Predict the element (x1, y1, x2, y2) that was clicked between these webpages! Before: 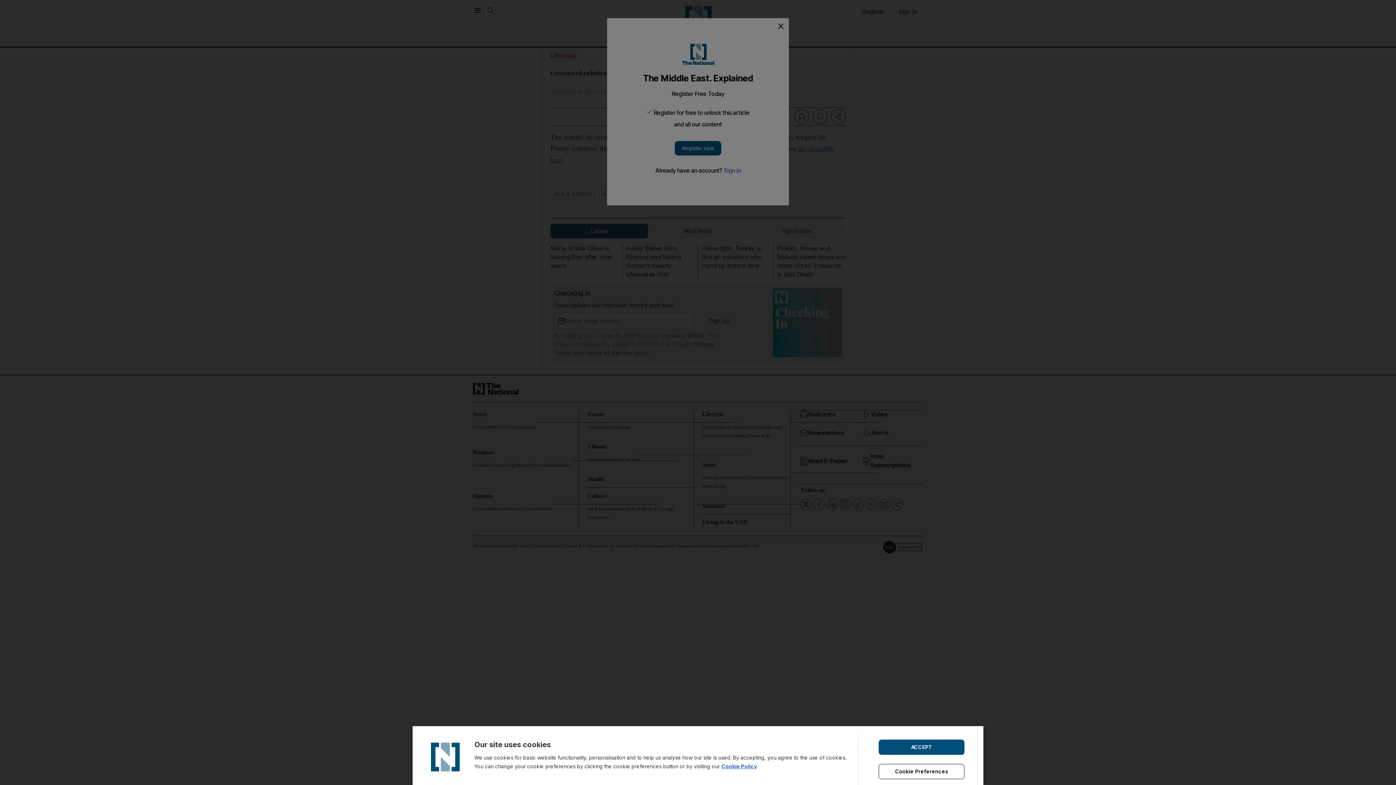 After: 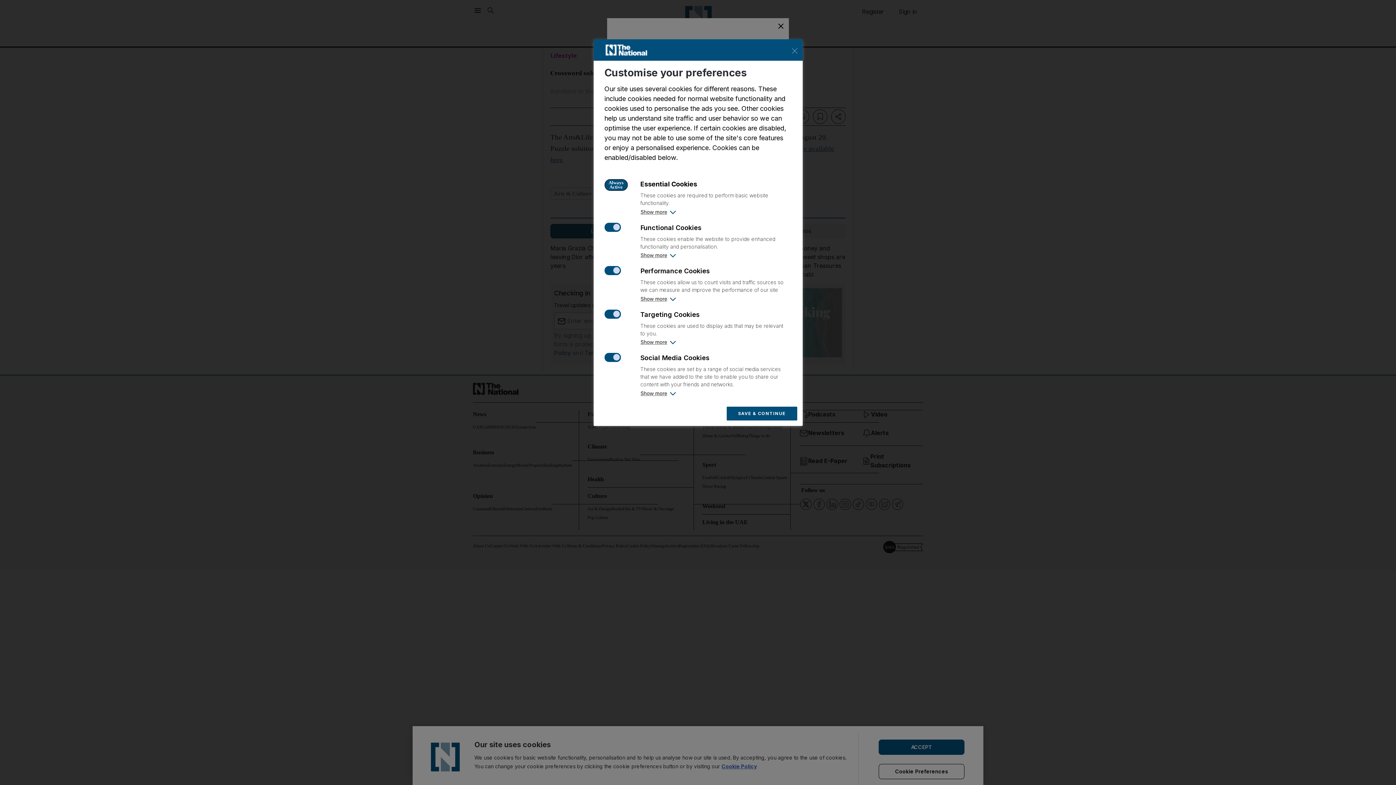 Action: label: Cookie Preferences bbox: (878, 764, 964, 779)